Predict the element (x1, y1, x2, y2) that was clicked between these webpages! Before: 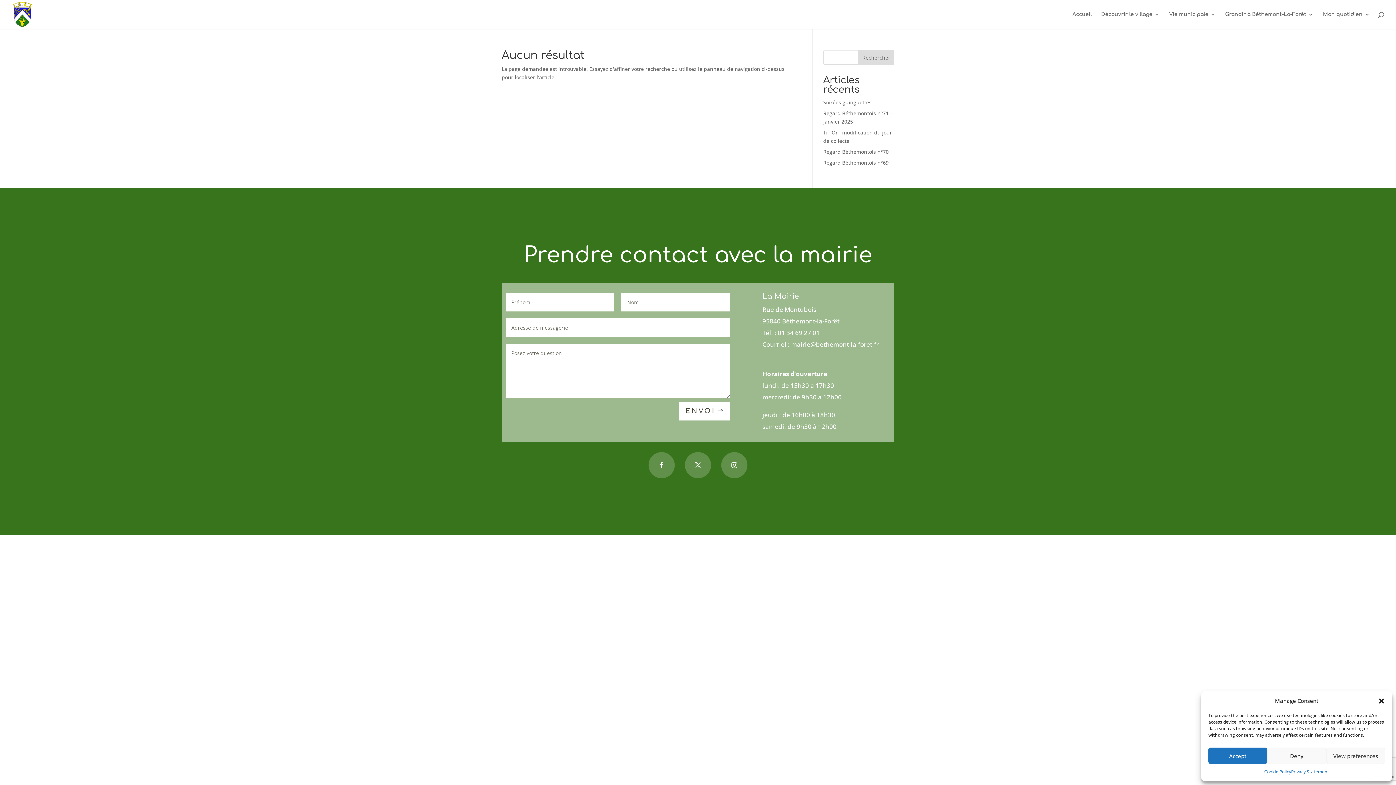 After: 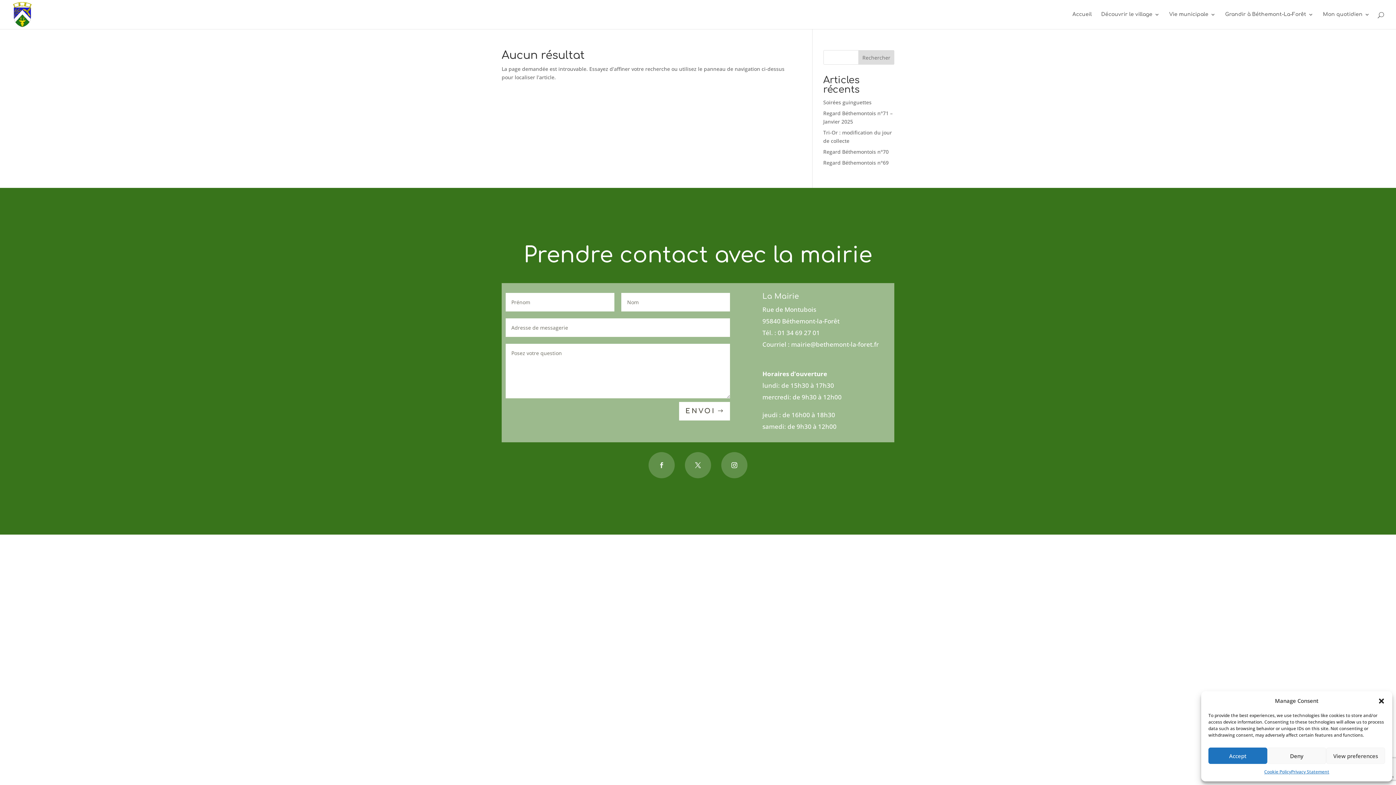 Action: bbox: (648, 452, 674, 478)